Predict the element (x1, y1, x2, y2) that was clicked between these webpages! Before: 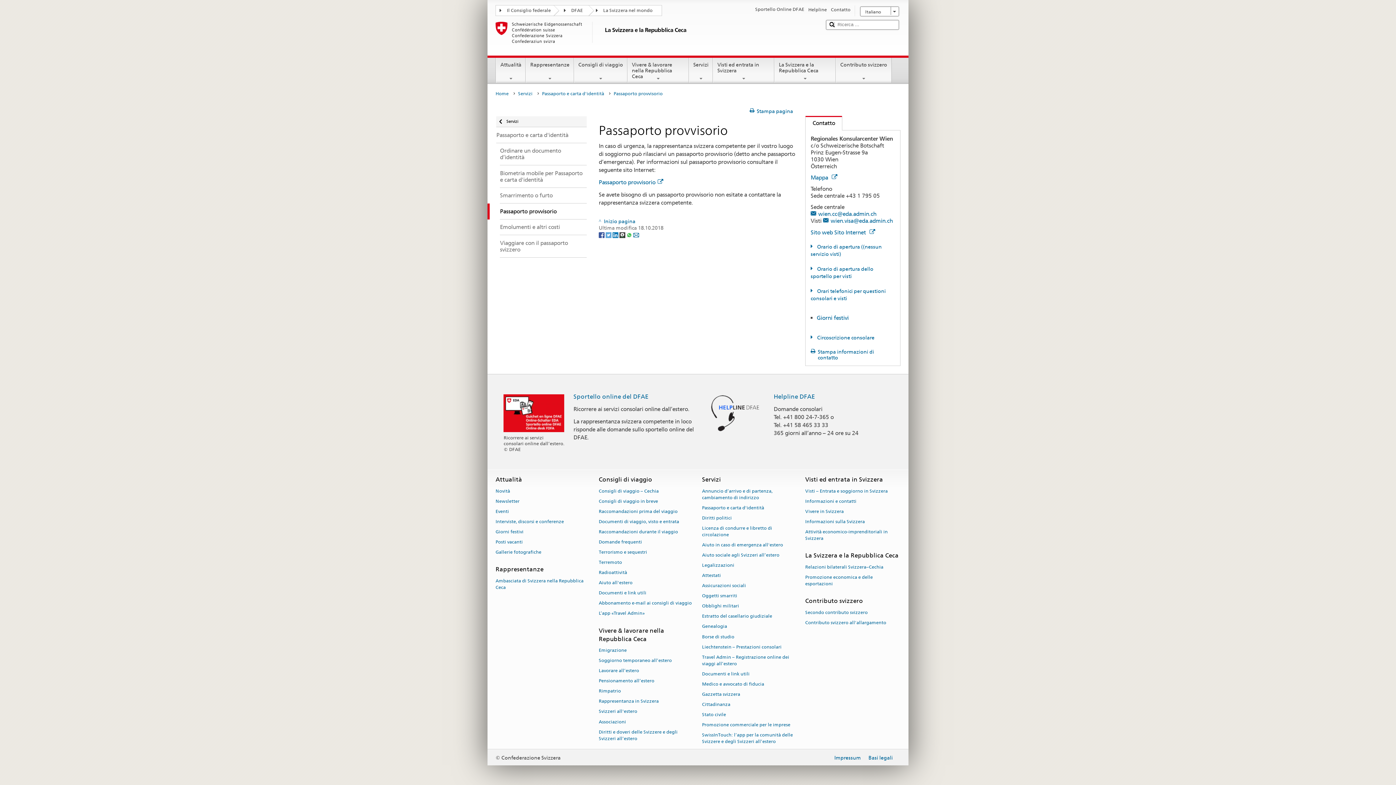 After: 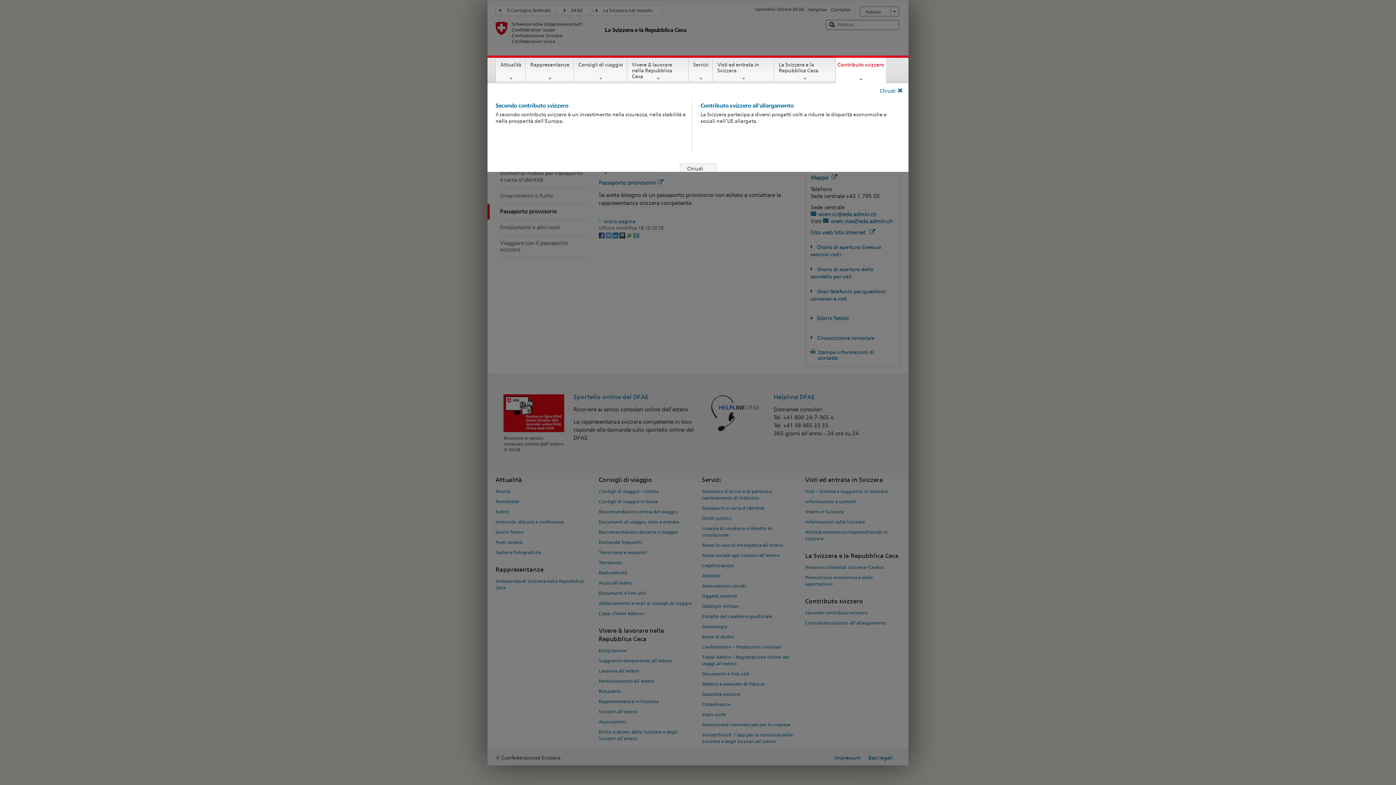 Action: bbox: (836, 57, 891, 81) label: Contributo svizzero